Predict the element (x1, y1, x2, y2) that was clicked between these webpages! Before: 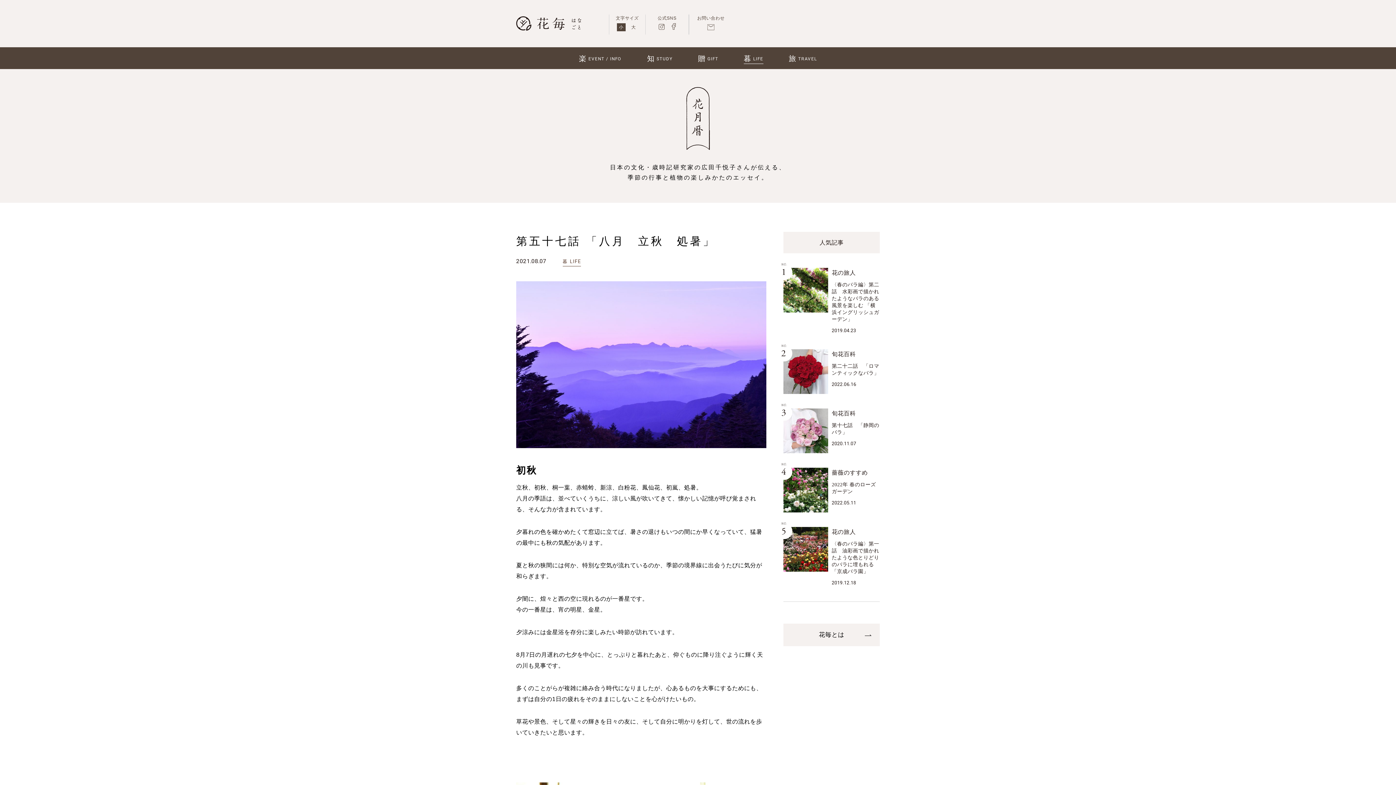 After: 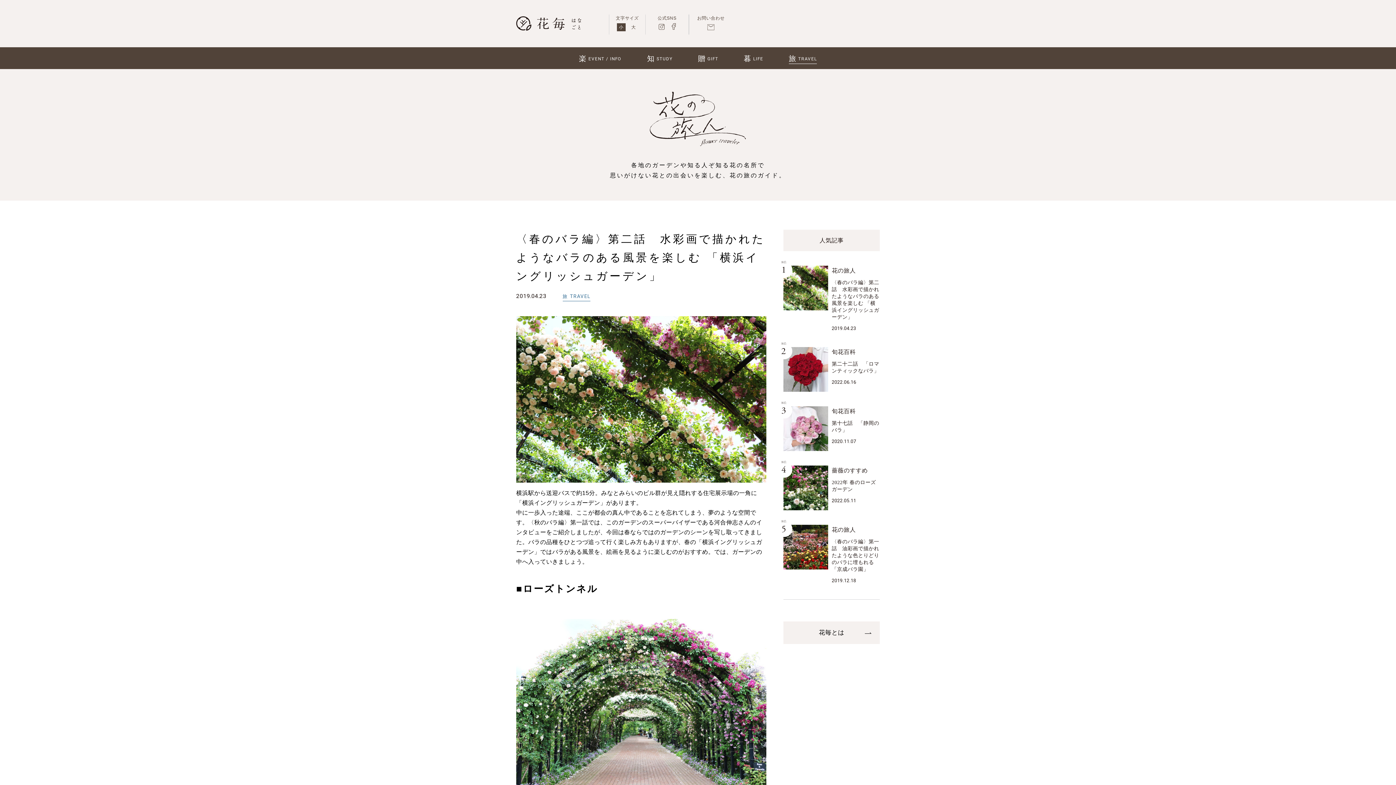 Action: label: 花の旅人

〈春のバラ編〉第二話　水彩画で描かれたようなバラのある風景を楽しむ 「横浜イングリッシュガーデン」

2019.04.23 bbox: (783, 267, 880, 334)